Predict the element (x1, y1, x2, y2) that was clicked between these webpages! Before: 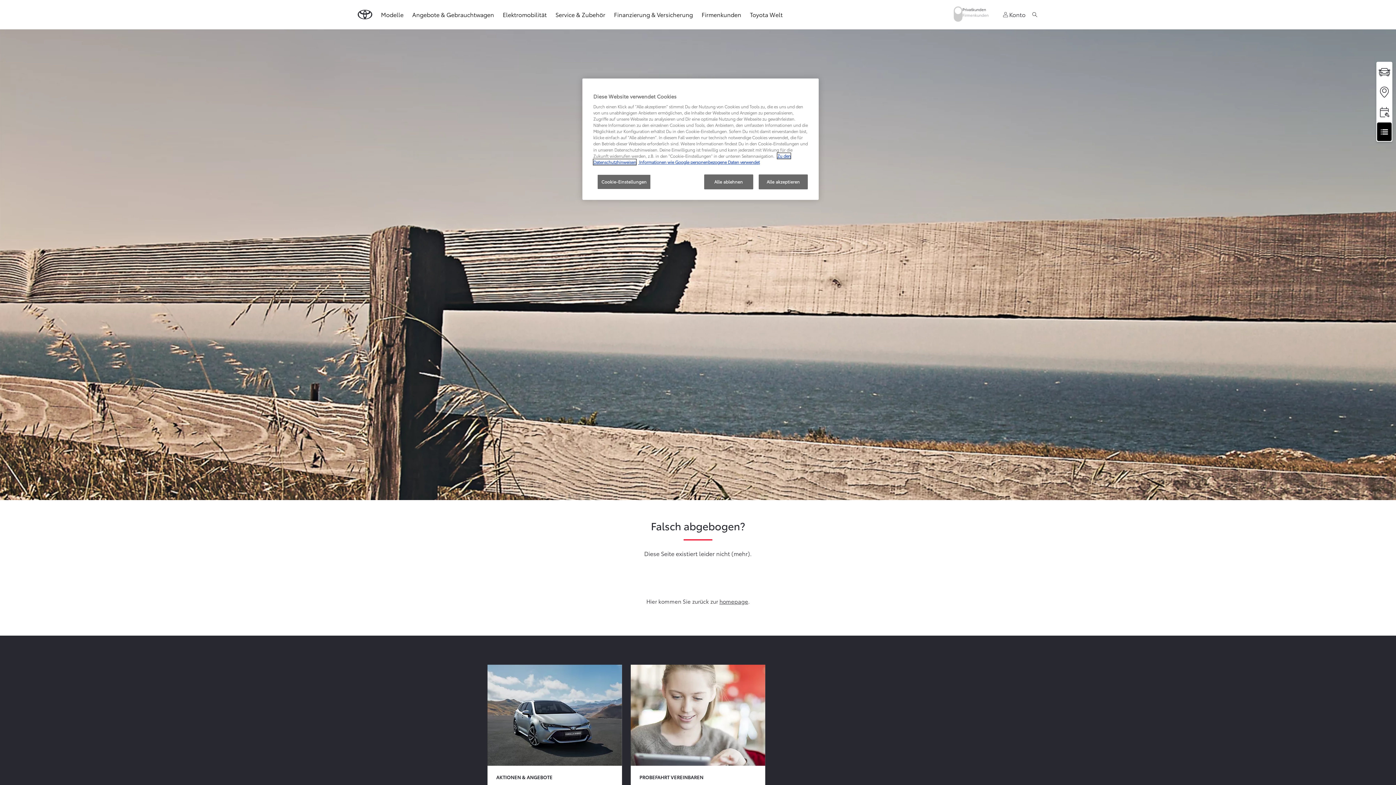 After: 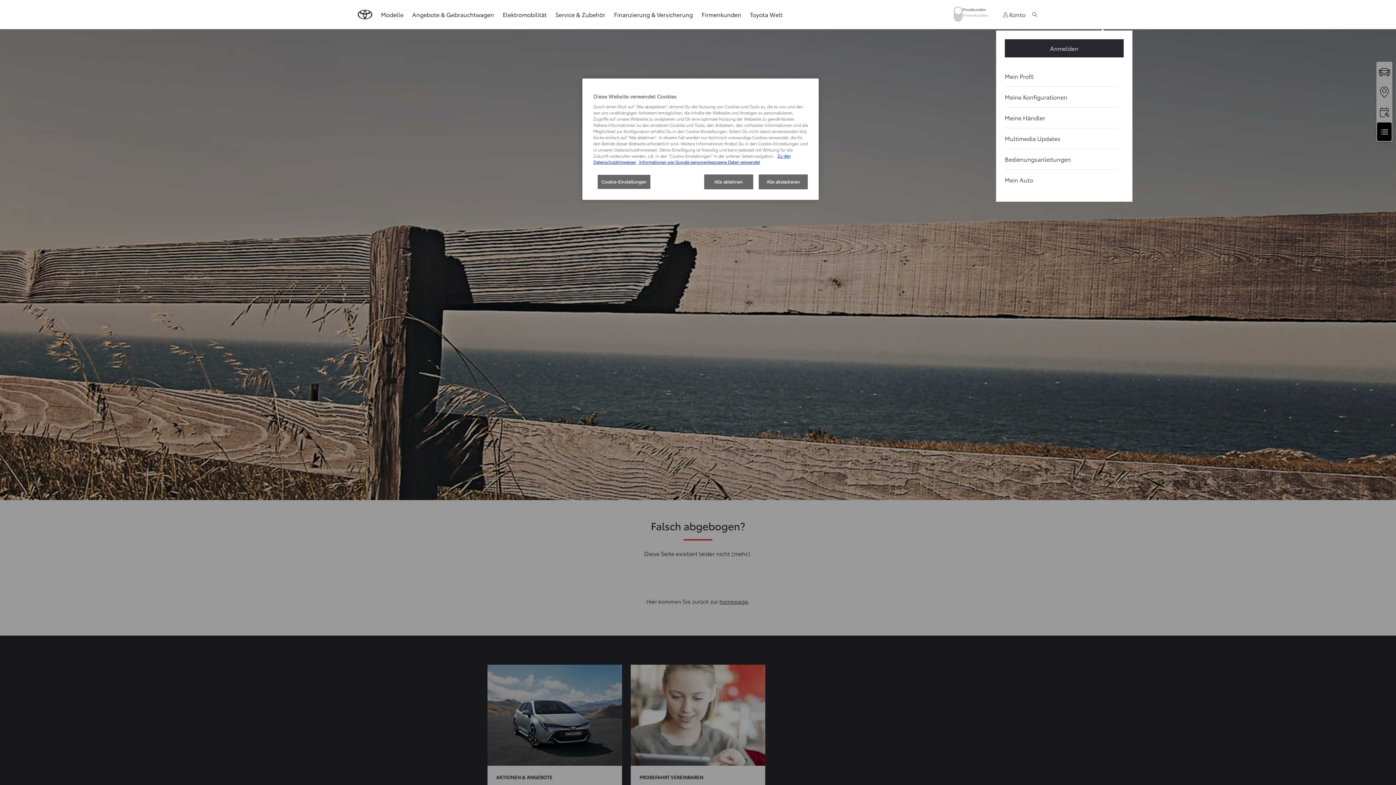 Action: bbox: (1002, 10, 1025, 18) label: Konto